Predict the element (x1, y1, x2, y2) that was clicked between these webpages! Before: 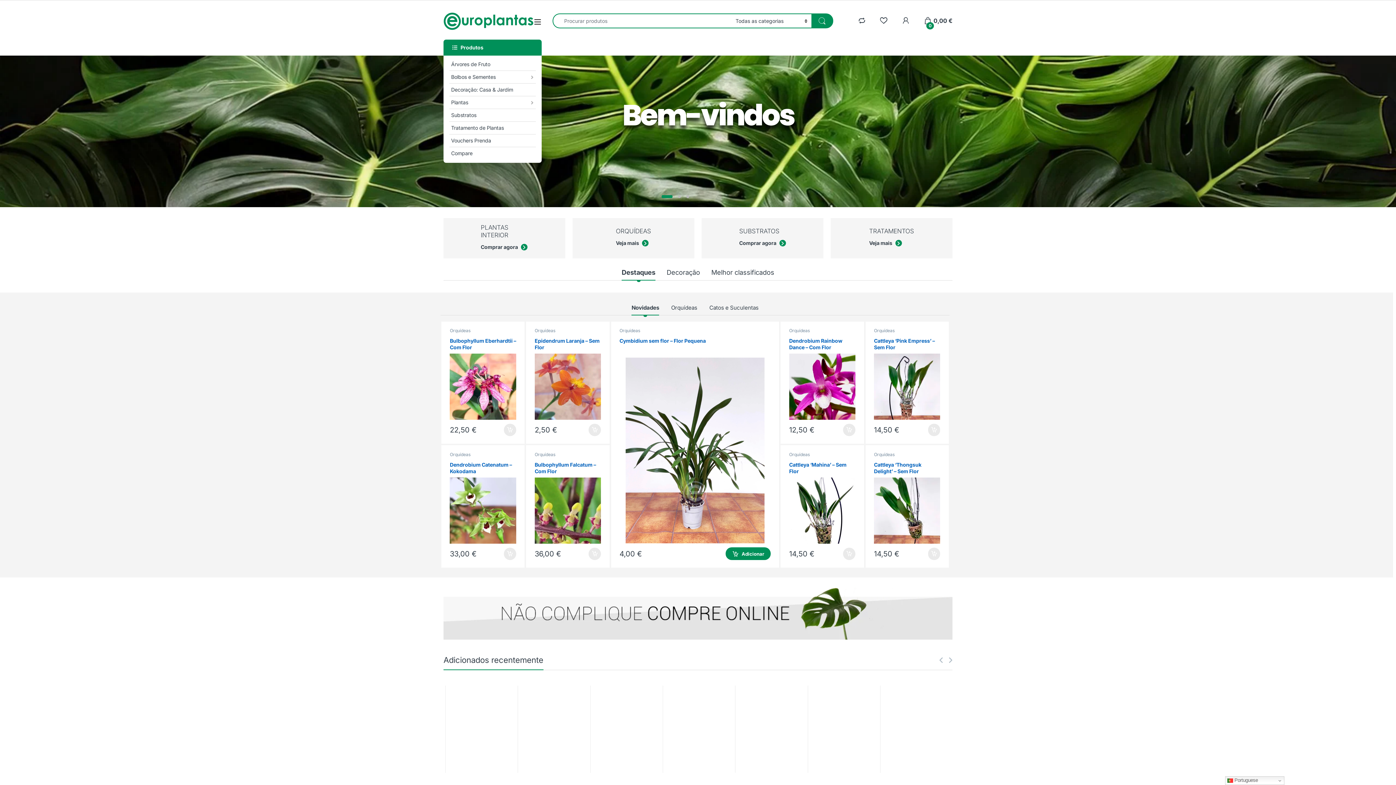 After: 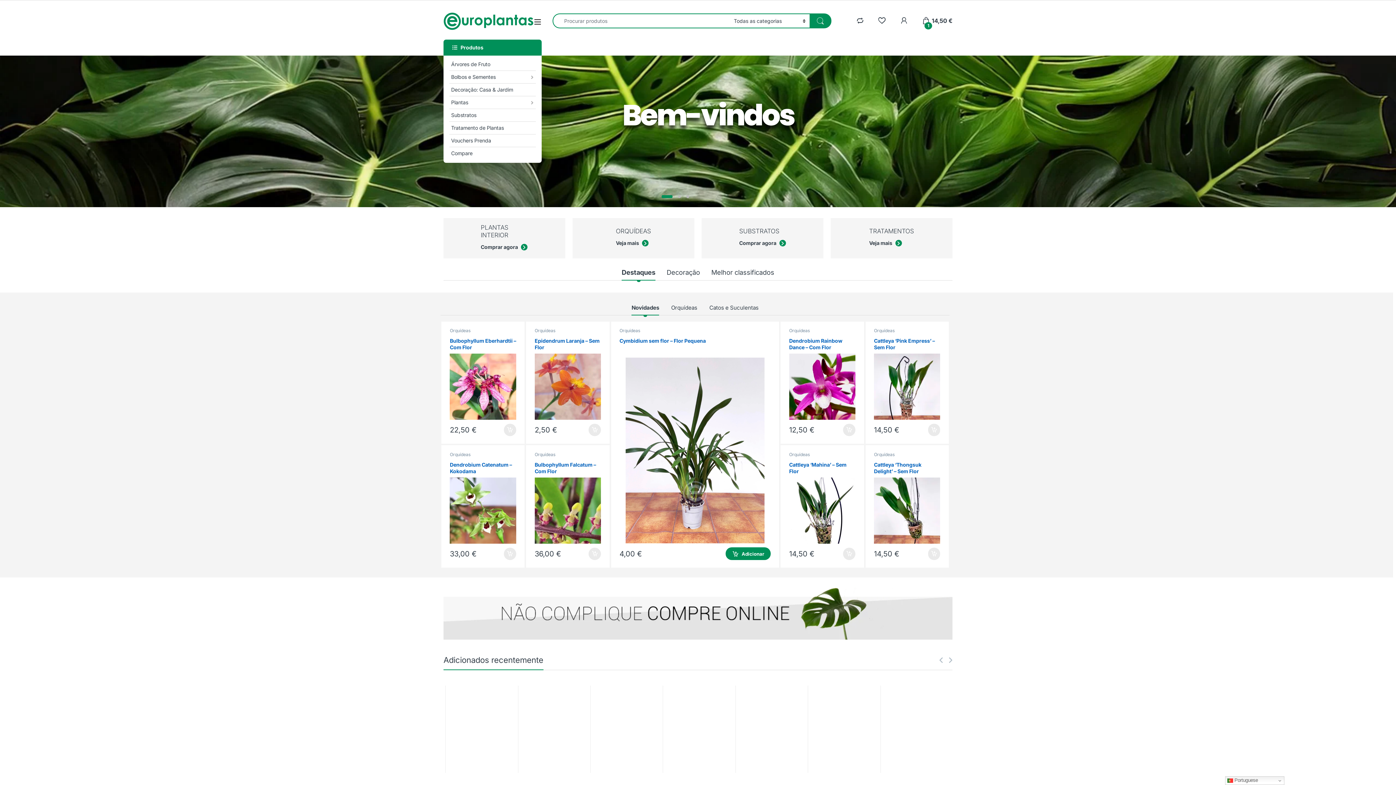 Action: label: Adiciona ao carrinho: “Cattleya 'Thongsuk Delight' - Sem Flor” bbox: (928, 547, 940, 560)